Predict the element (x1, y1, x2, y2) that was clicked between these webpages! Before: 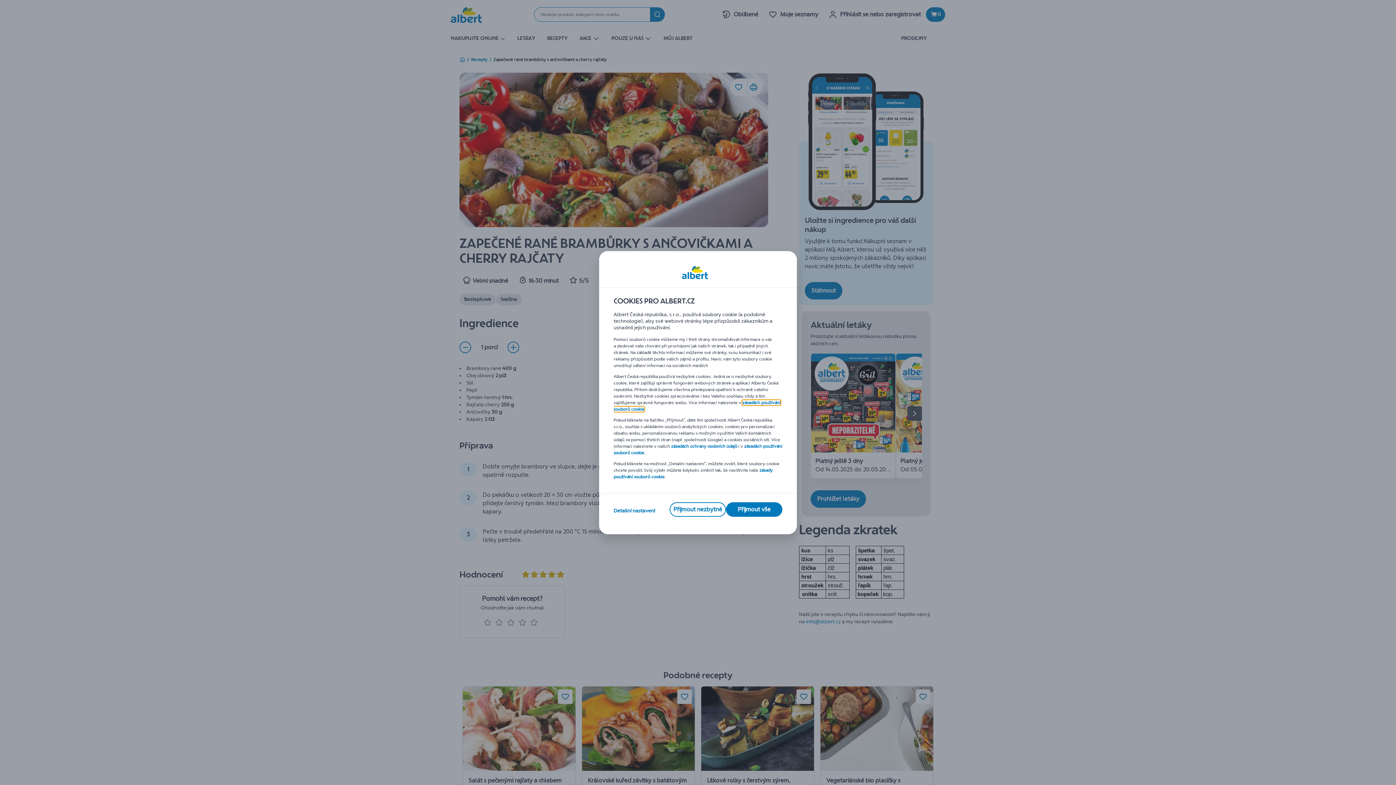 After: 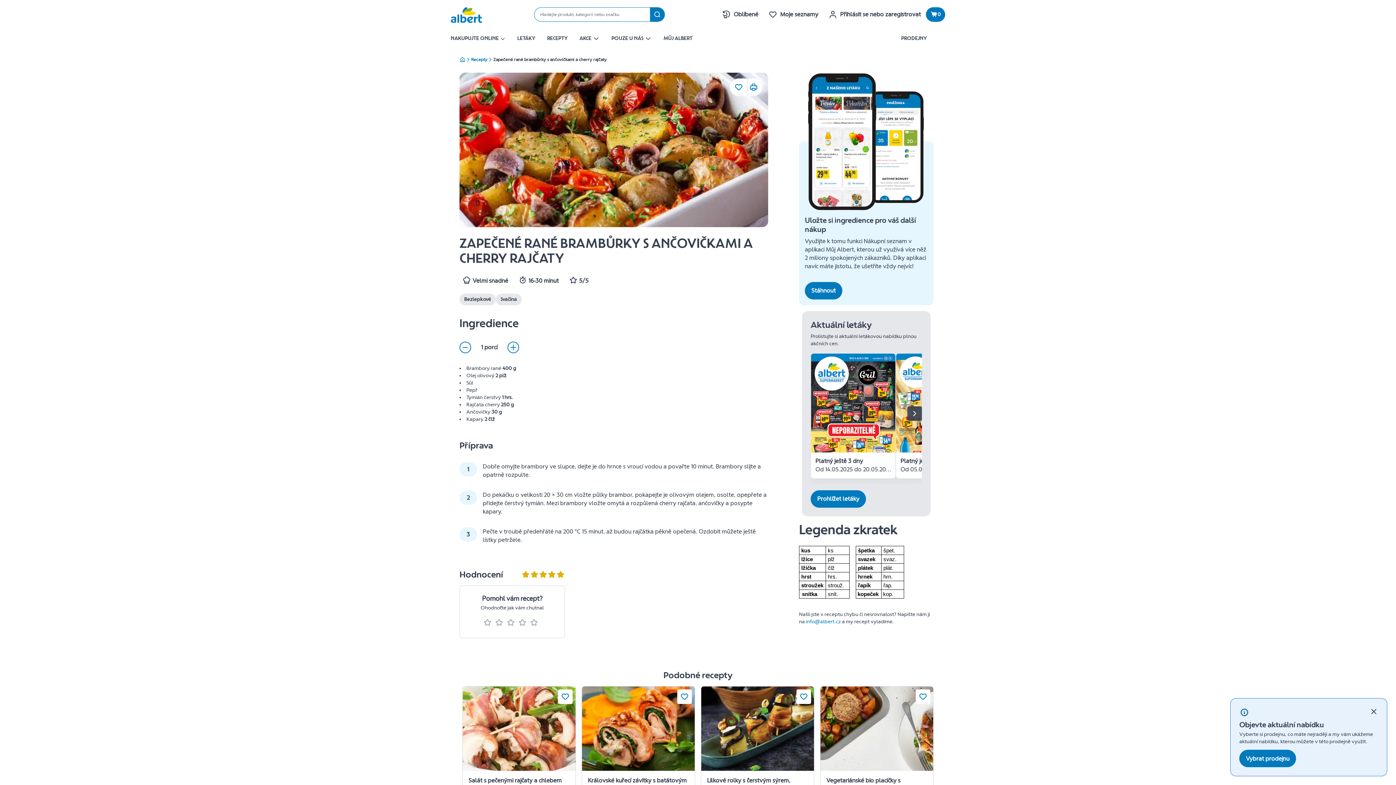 Action: bbox: (669, 502, 726, 516) label: Přijmout nezbytné